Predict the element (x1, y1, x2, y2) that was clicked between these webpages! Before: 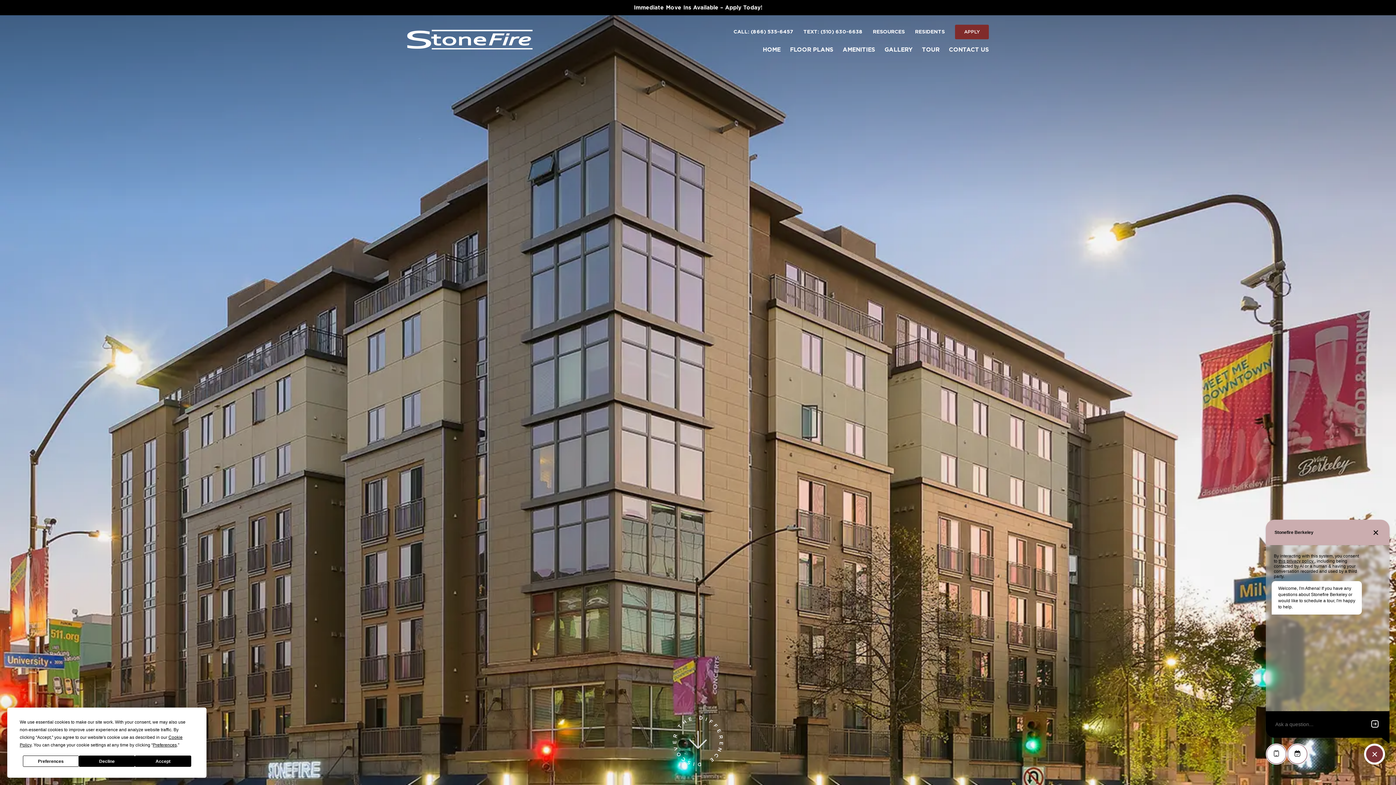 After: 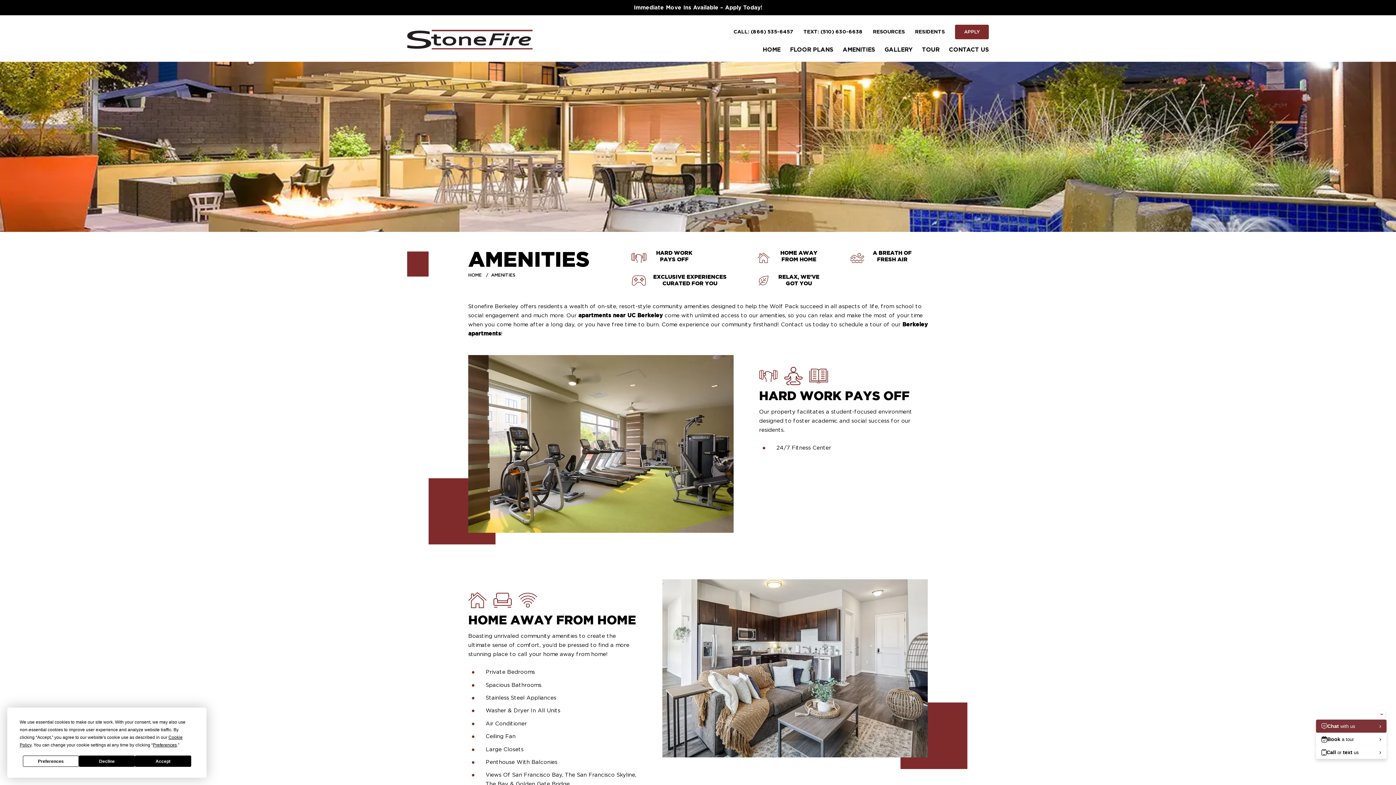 Action: label: AMENITIES bbox: (842, 46, 875, 52)